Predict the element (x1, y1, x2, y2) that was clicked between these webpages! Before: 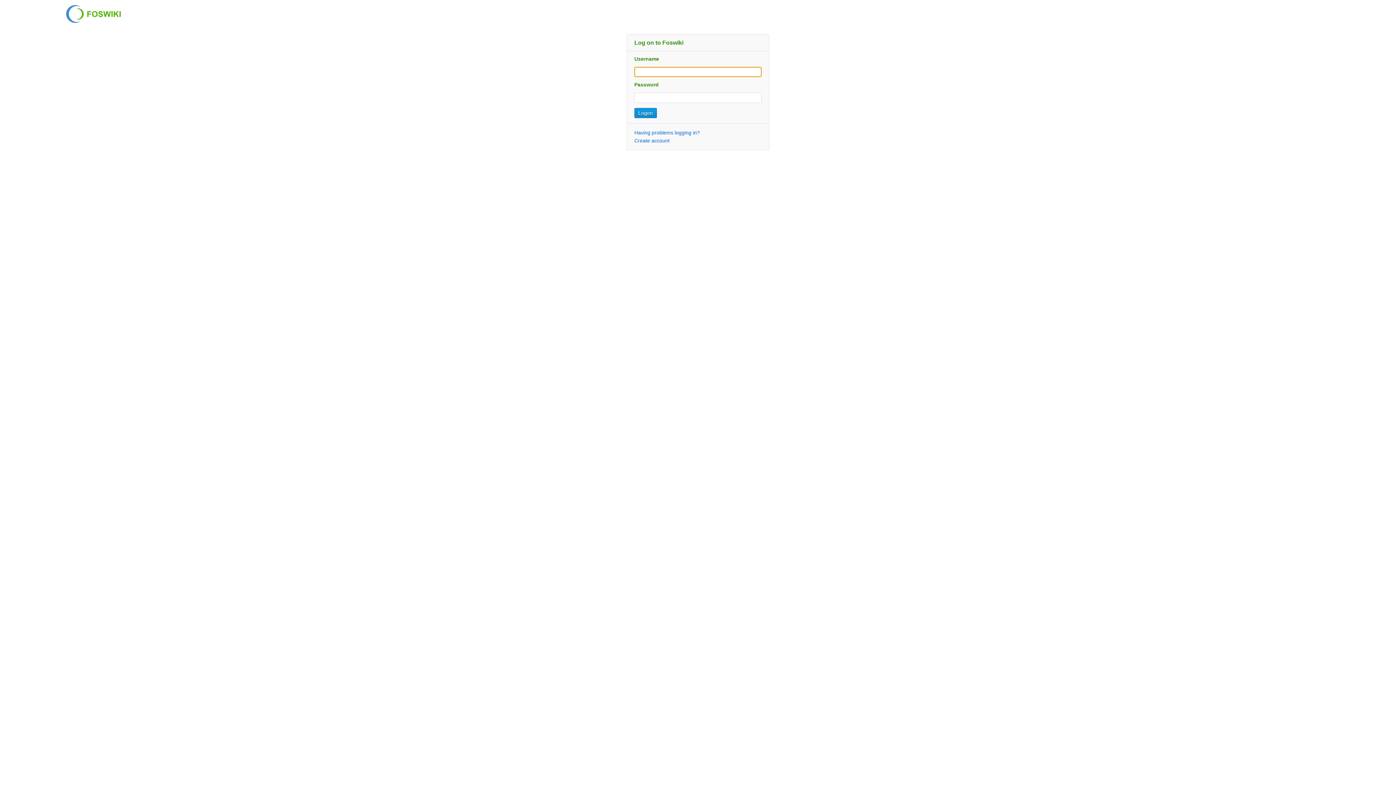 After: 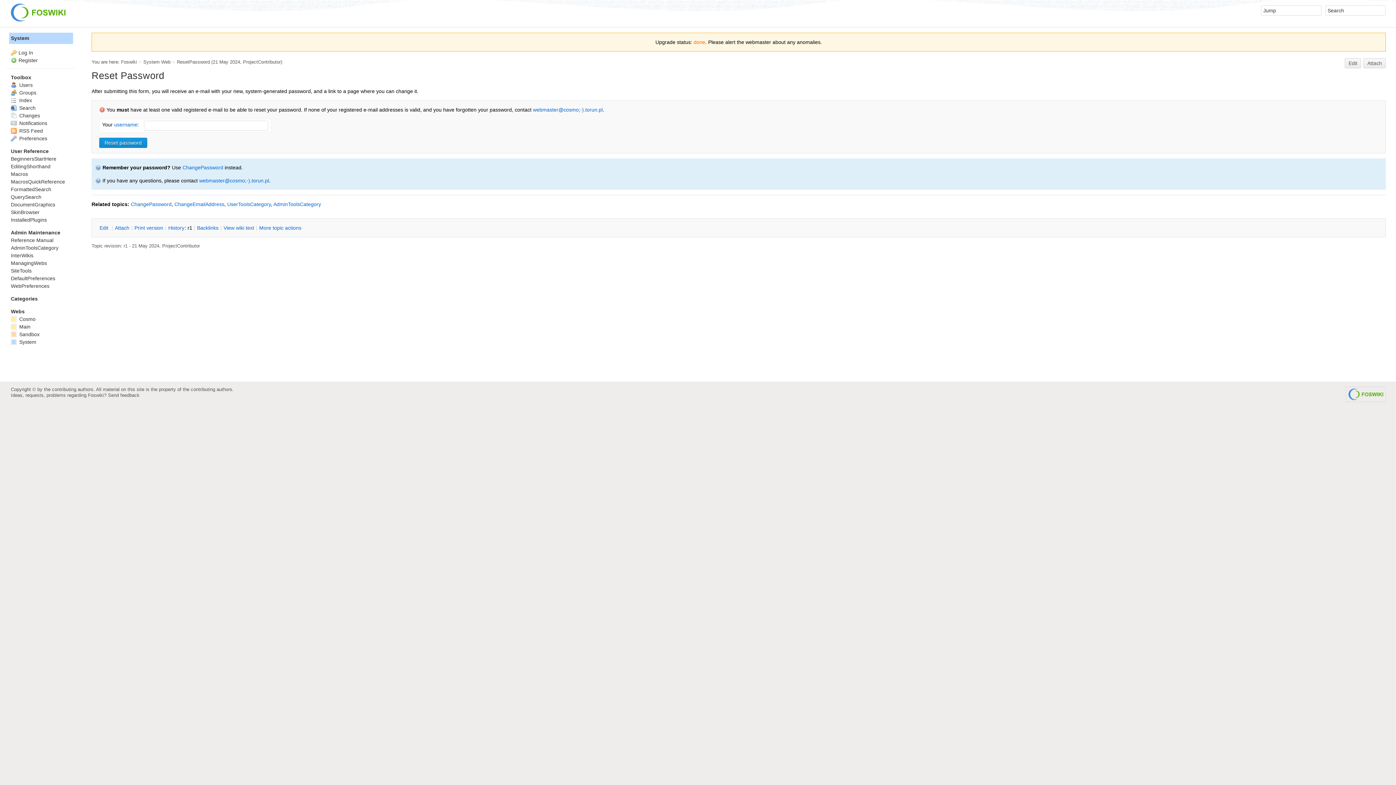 Action: bbox: (634, 129, 700, 135) label: Having problems logging in?